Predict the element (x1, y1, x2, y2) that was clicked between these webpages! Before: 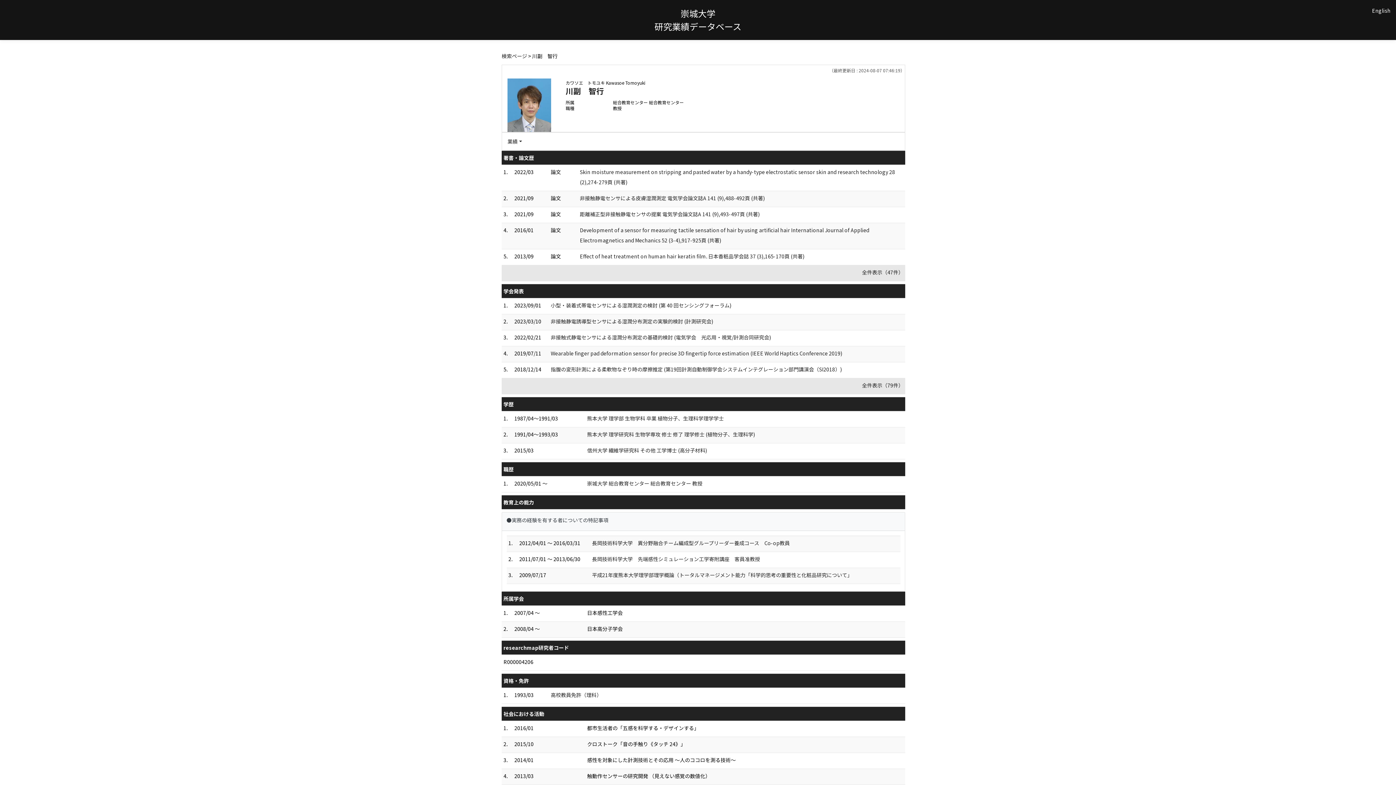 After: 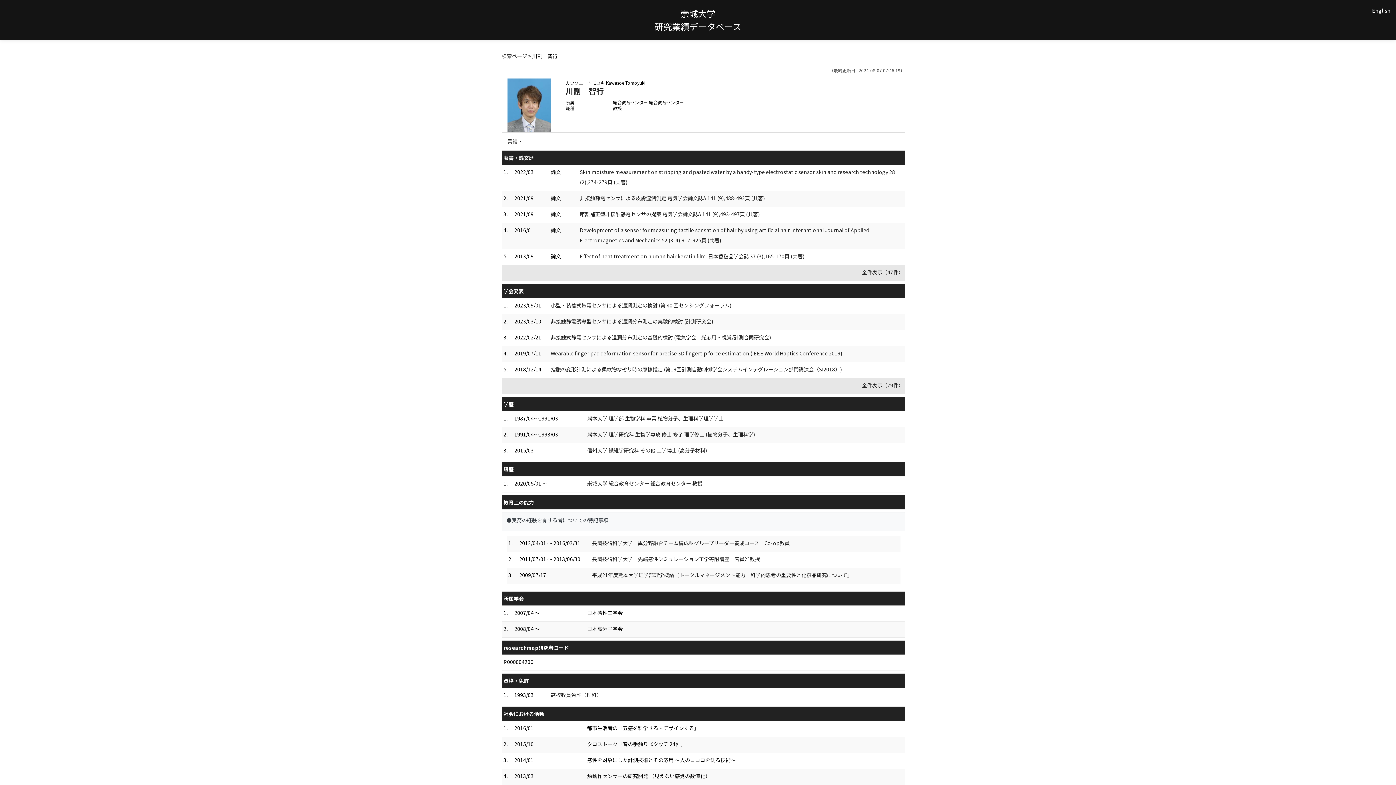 Action: bbox: (862, 268, 903, 275) label: 全件表示（47件）